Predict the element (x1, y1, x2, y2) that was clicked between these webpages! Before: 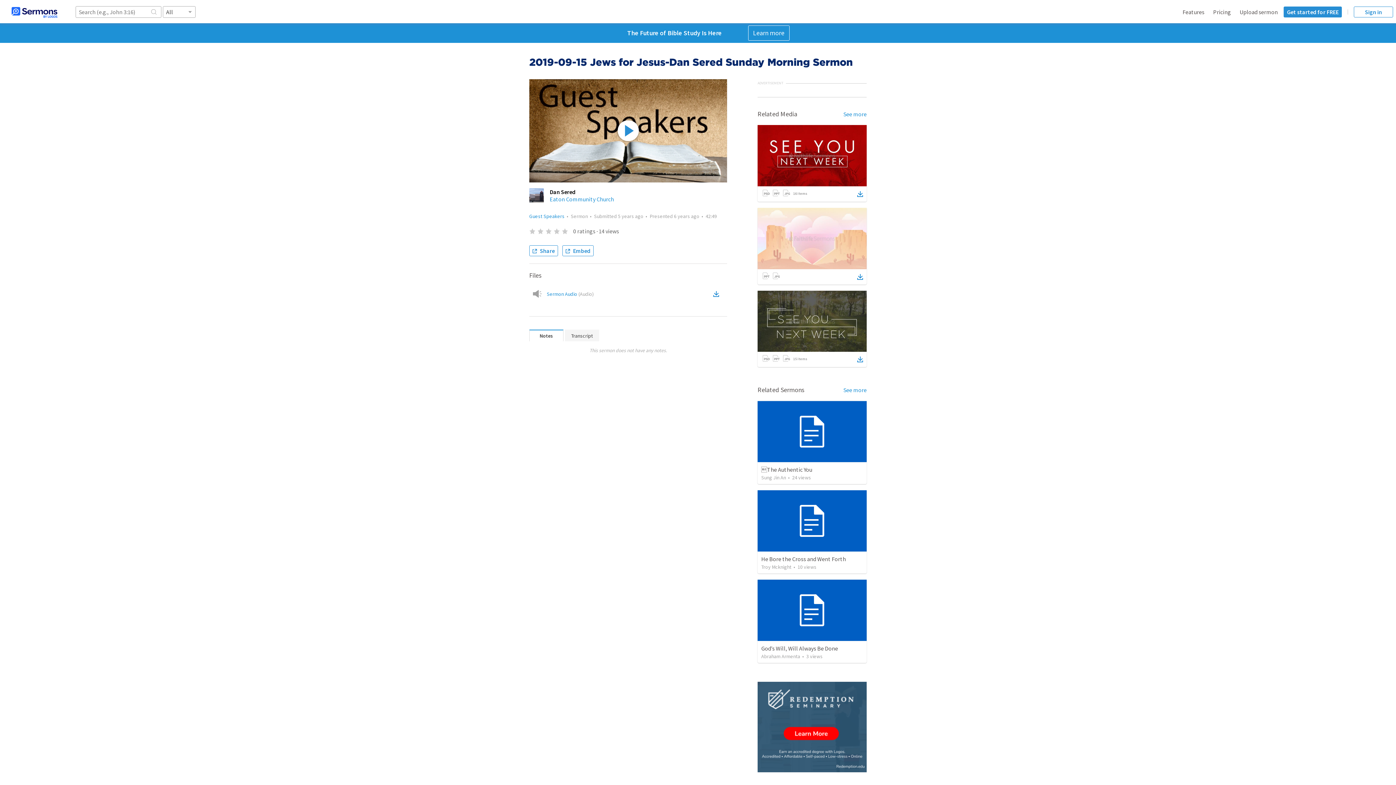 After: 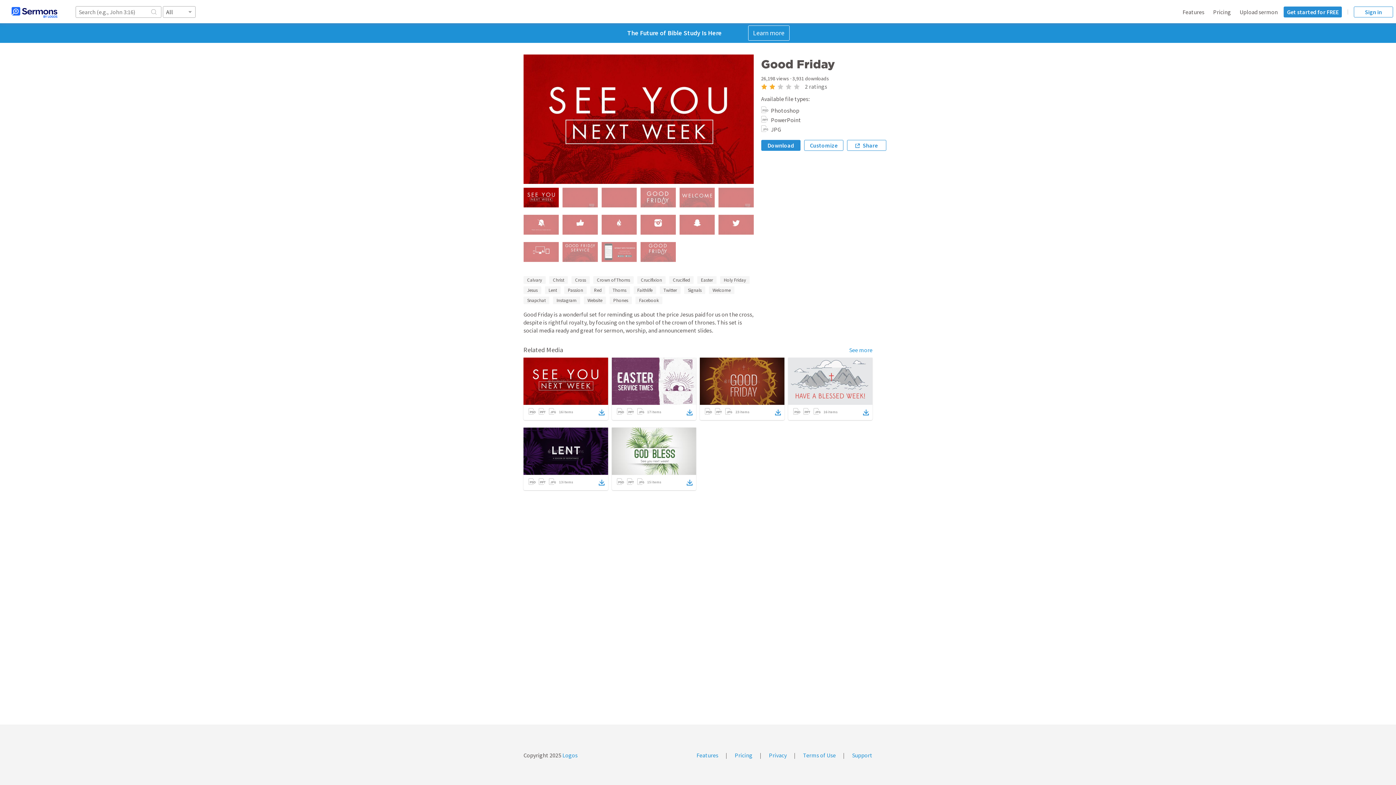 Action: bbox: (857, 189, 863, 198)